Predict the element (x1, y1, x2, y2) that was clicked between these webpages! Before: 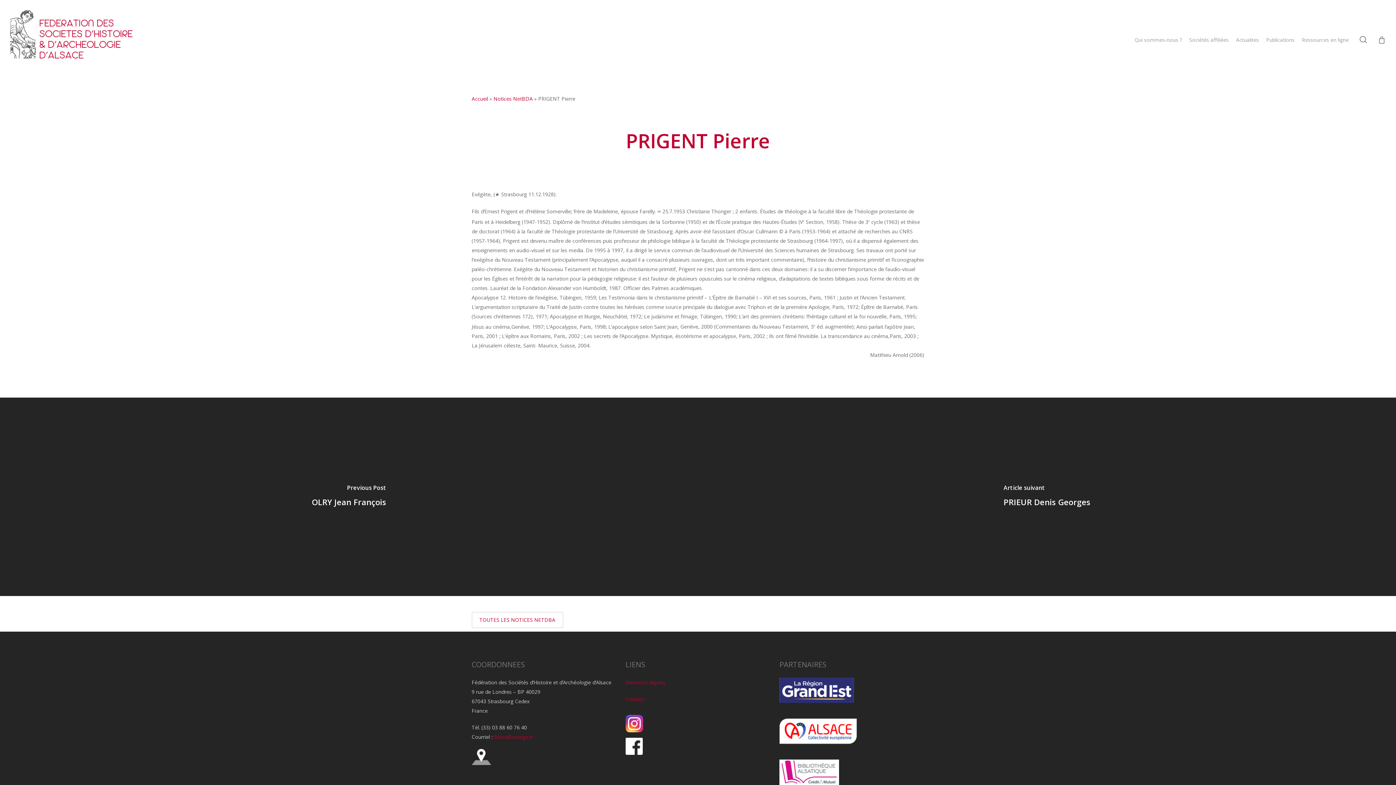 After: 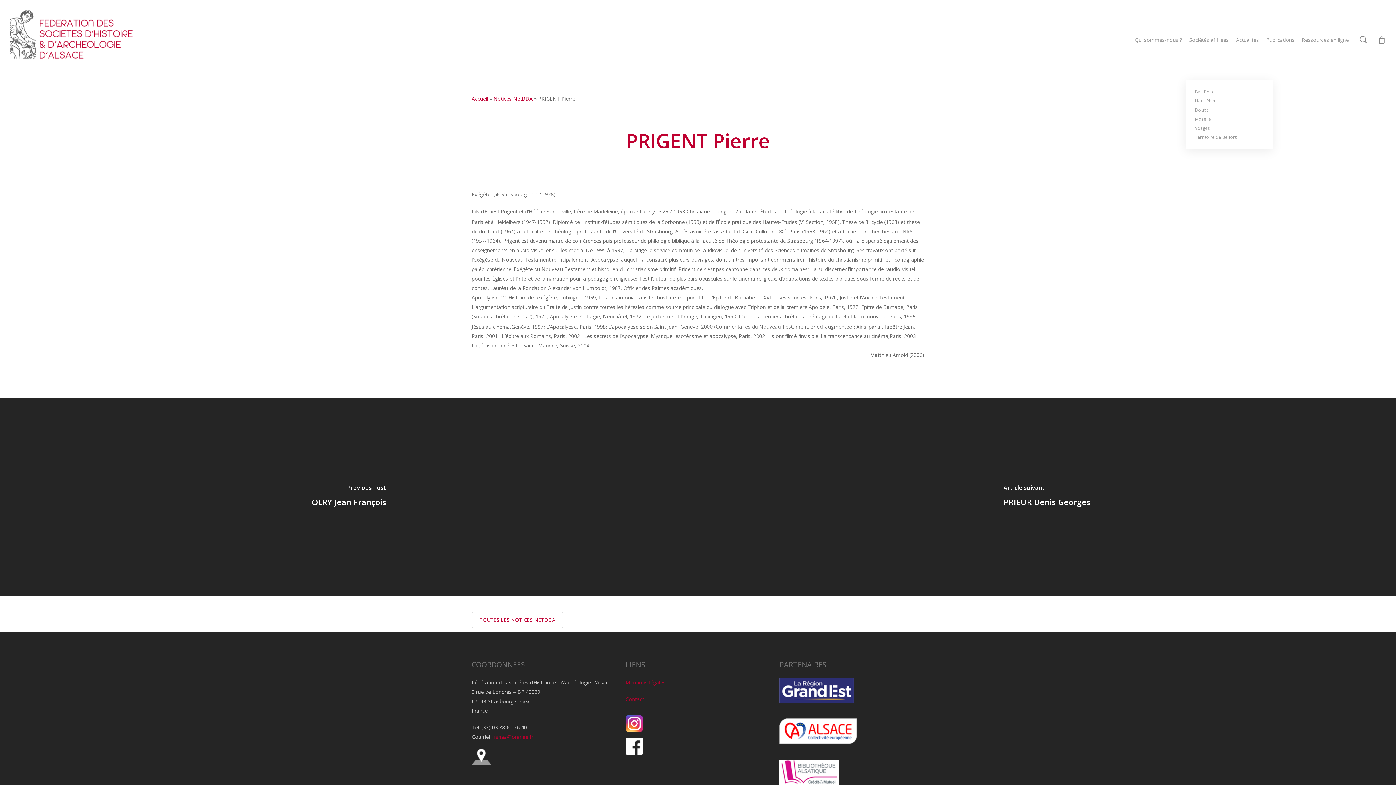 Action: bbox: (1189, 36, 1229, 43) label: Sociétés affiliées